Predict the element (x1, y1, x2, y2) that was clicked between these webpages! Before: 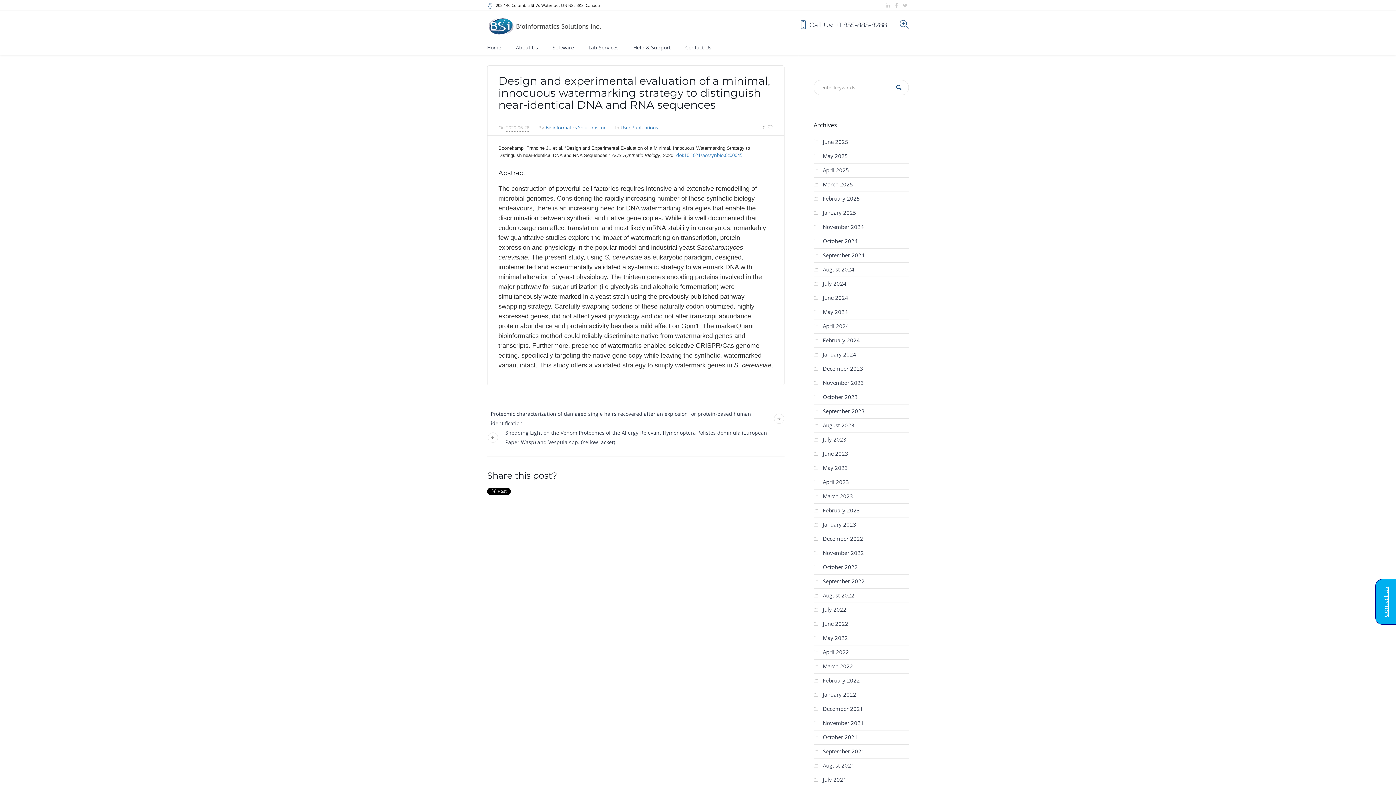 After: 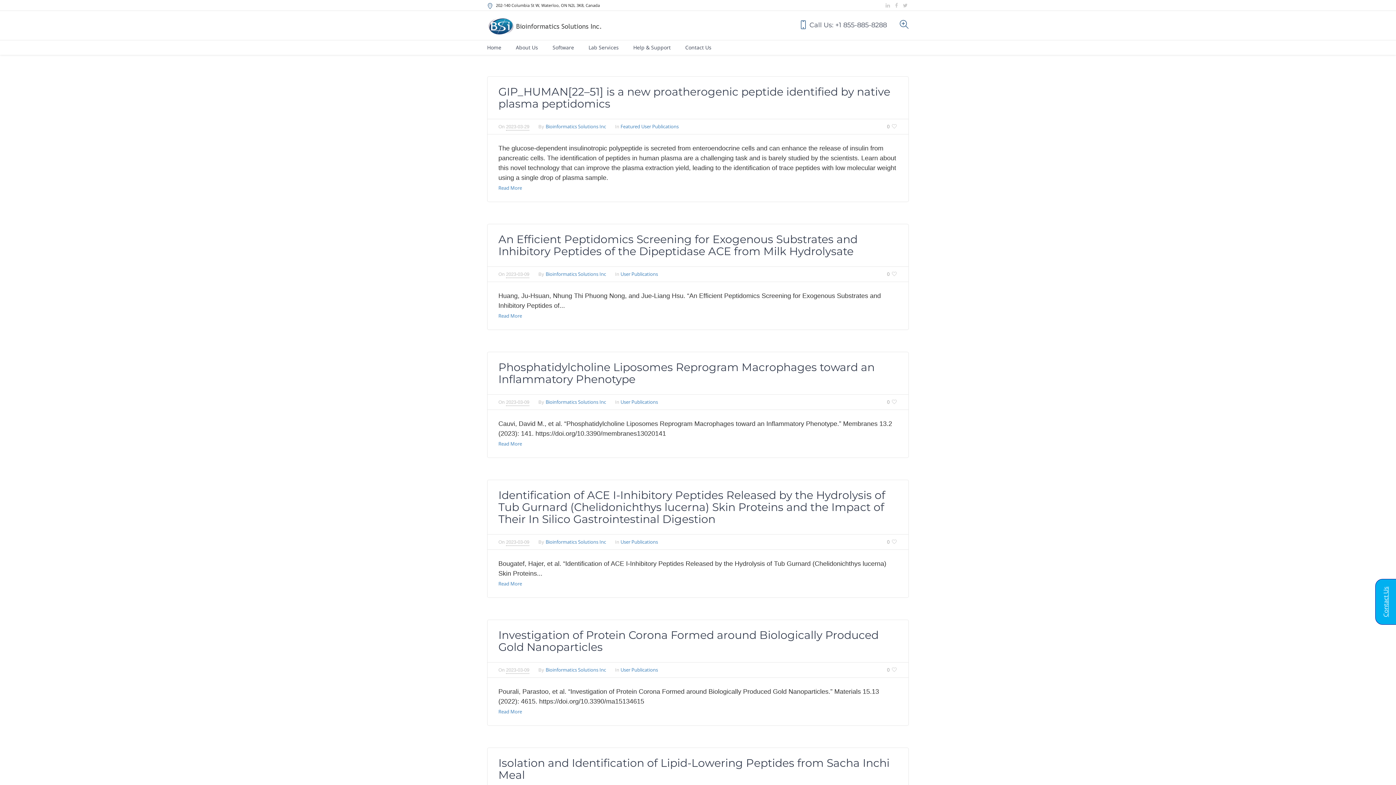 Action: label: March 2023 bbox: (823, 492, 853, 500)